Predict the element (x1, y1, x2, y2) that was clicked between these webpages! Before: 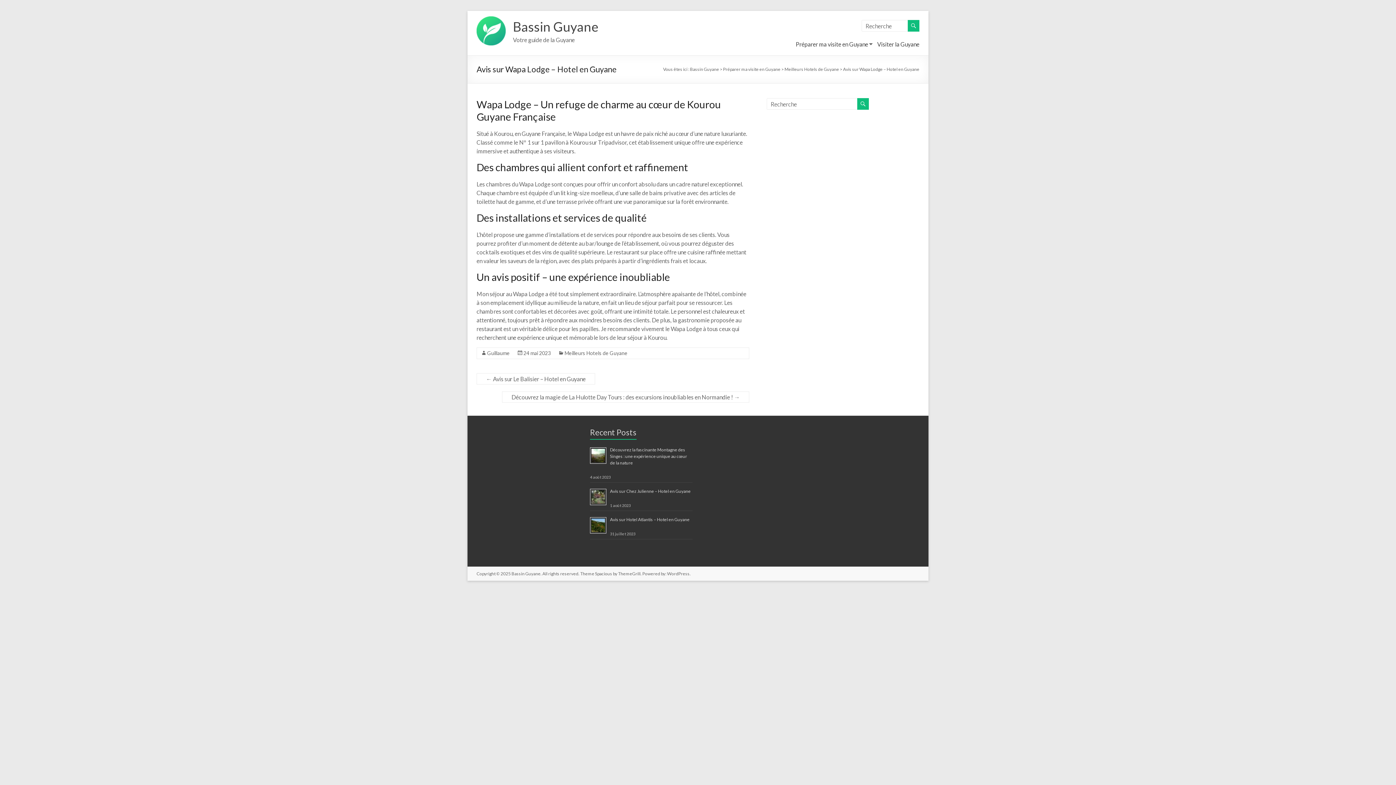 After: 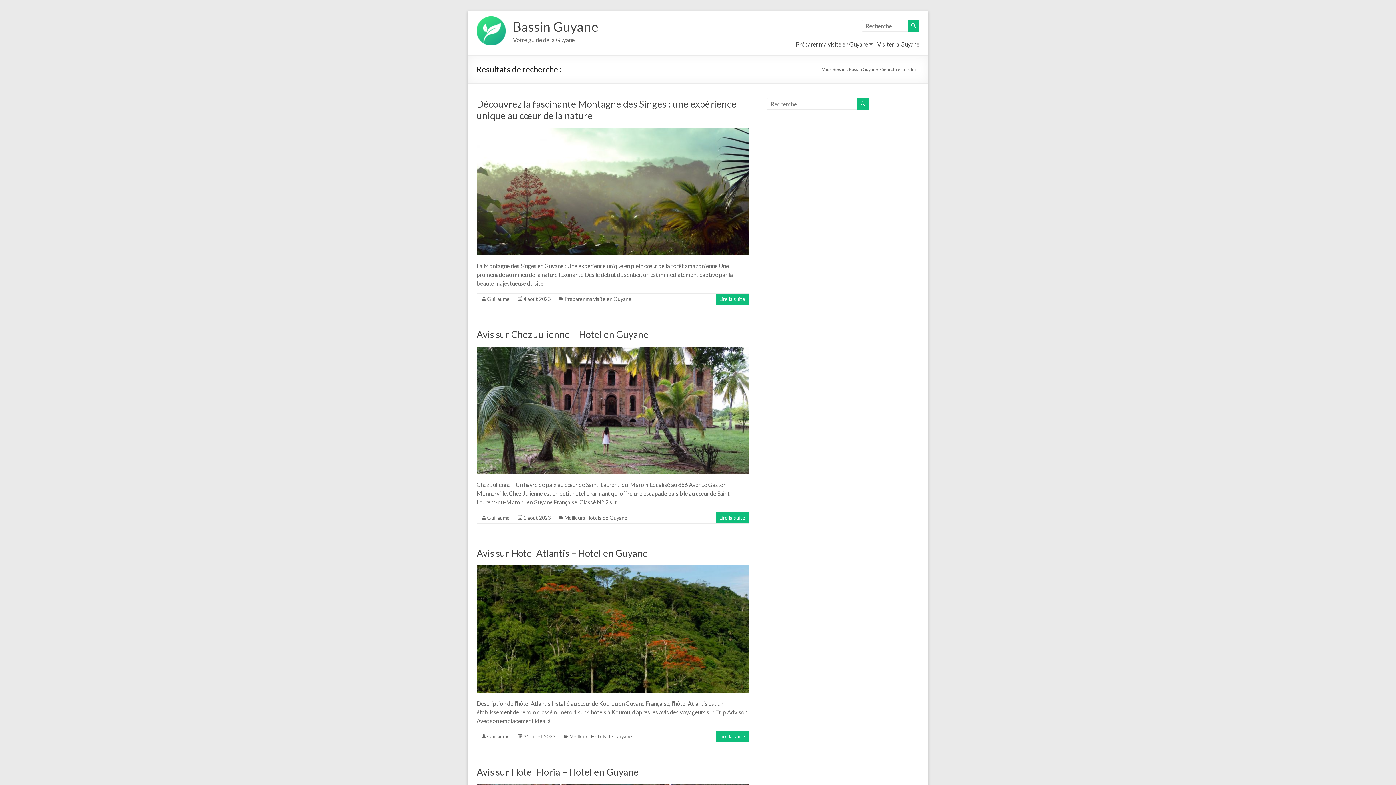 Action: bbox: (857, 98, 869, 109)